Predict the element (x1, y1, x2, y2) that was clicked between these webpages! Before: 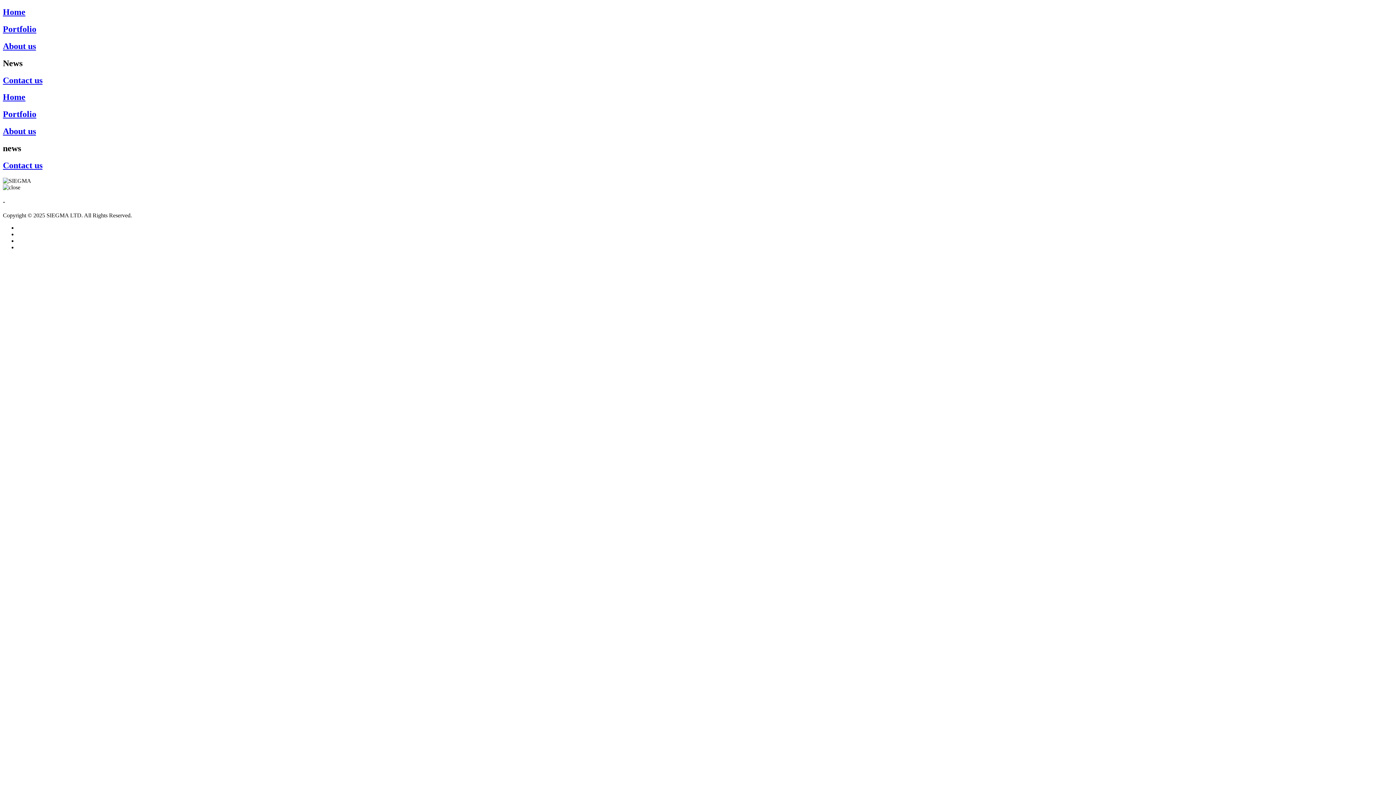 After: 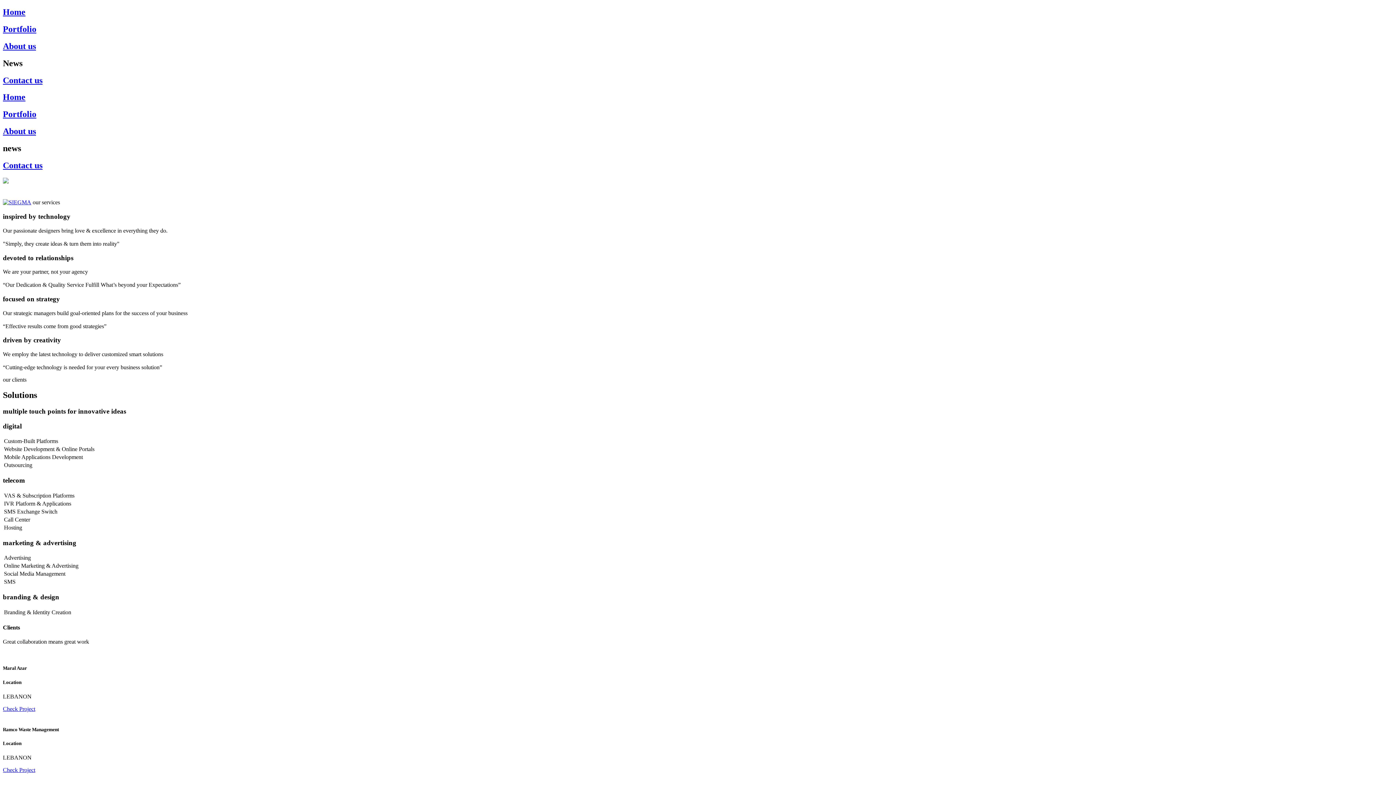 Action: bbox: (2, 92, 1393, 102) label: Home